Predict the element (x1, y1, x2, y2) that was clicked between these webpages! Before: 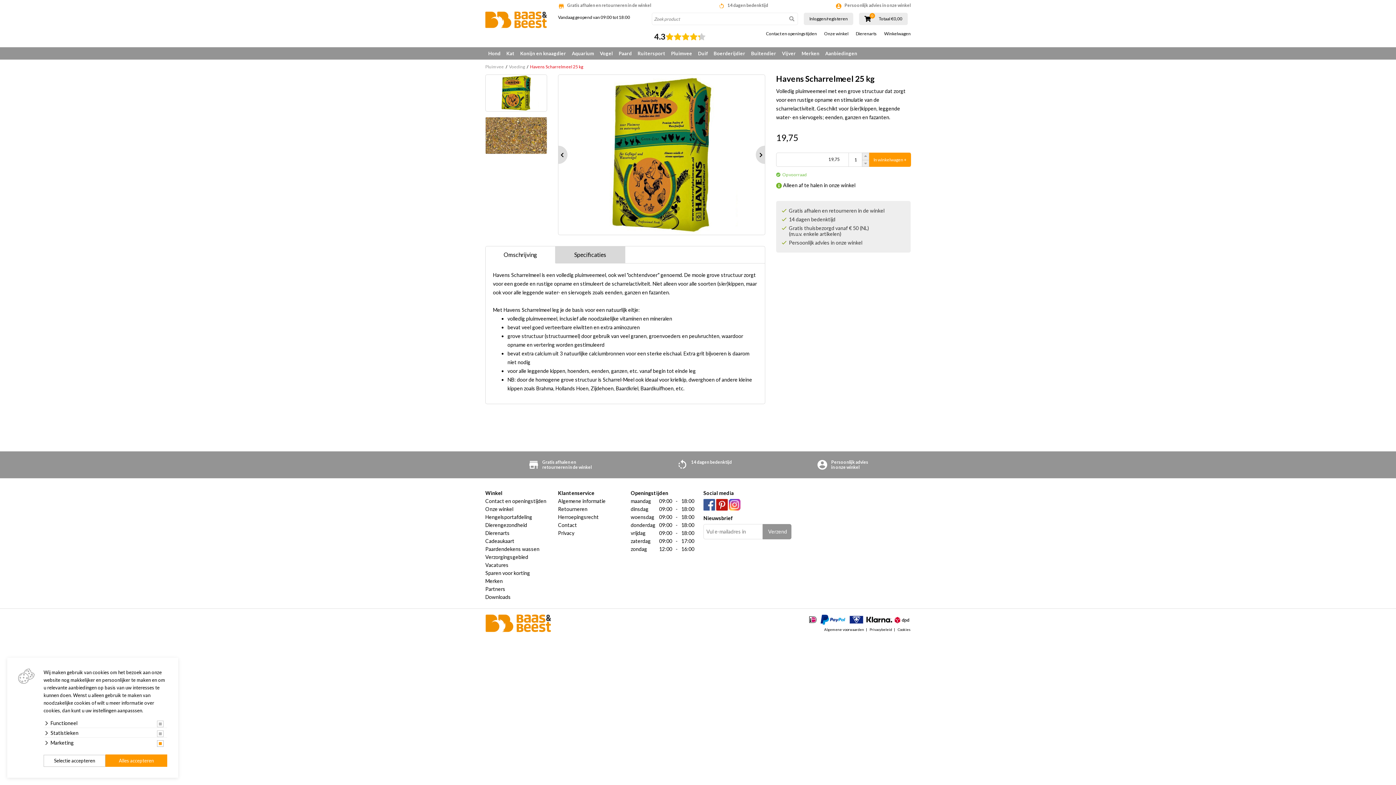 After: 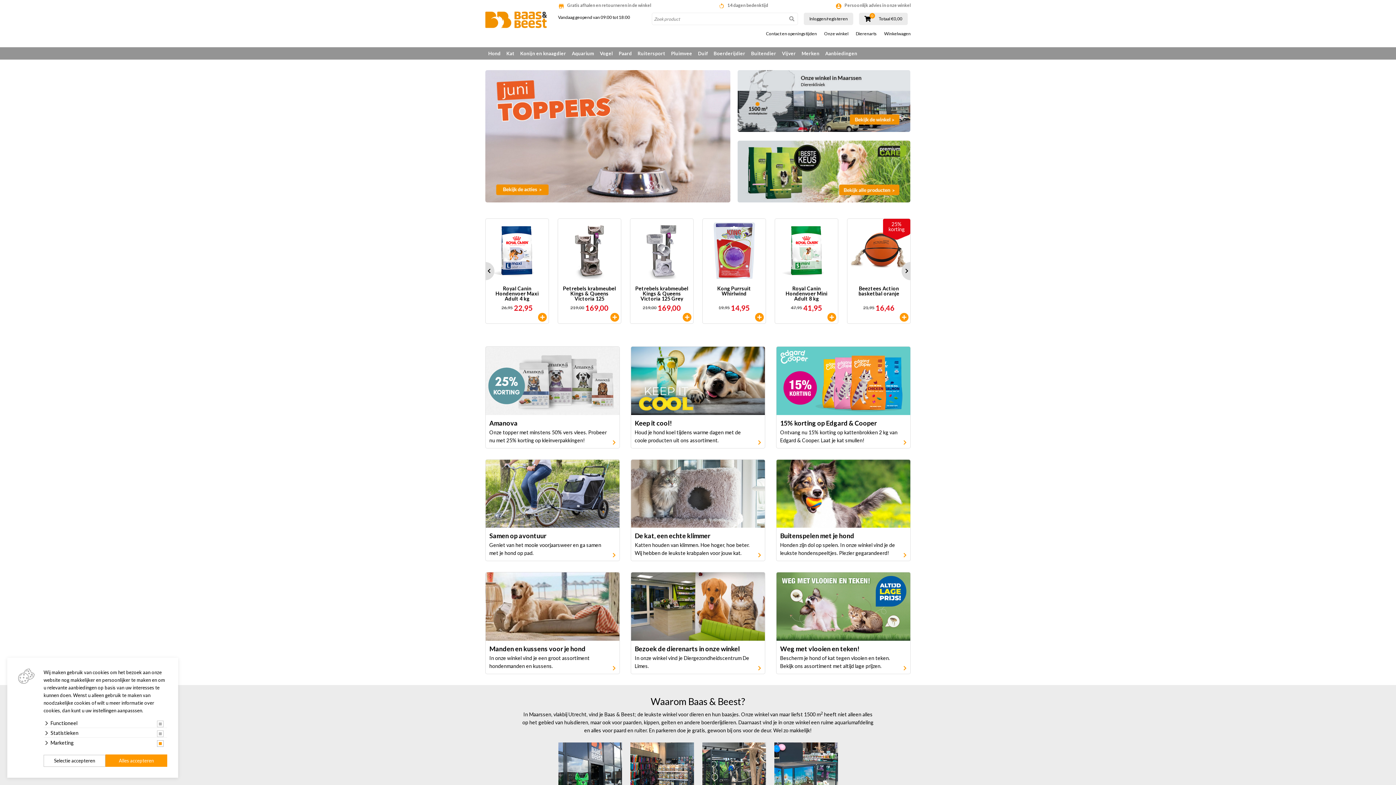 Action: bbox: (485, 620, 551, 625)